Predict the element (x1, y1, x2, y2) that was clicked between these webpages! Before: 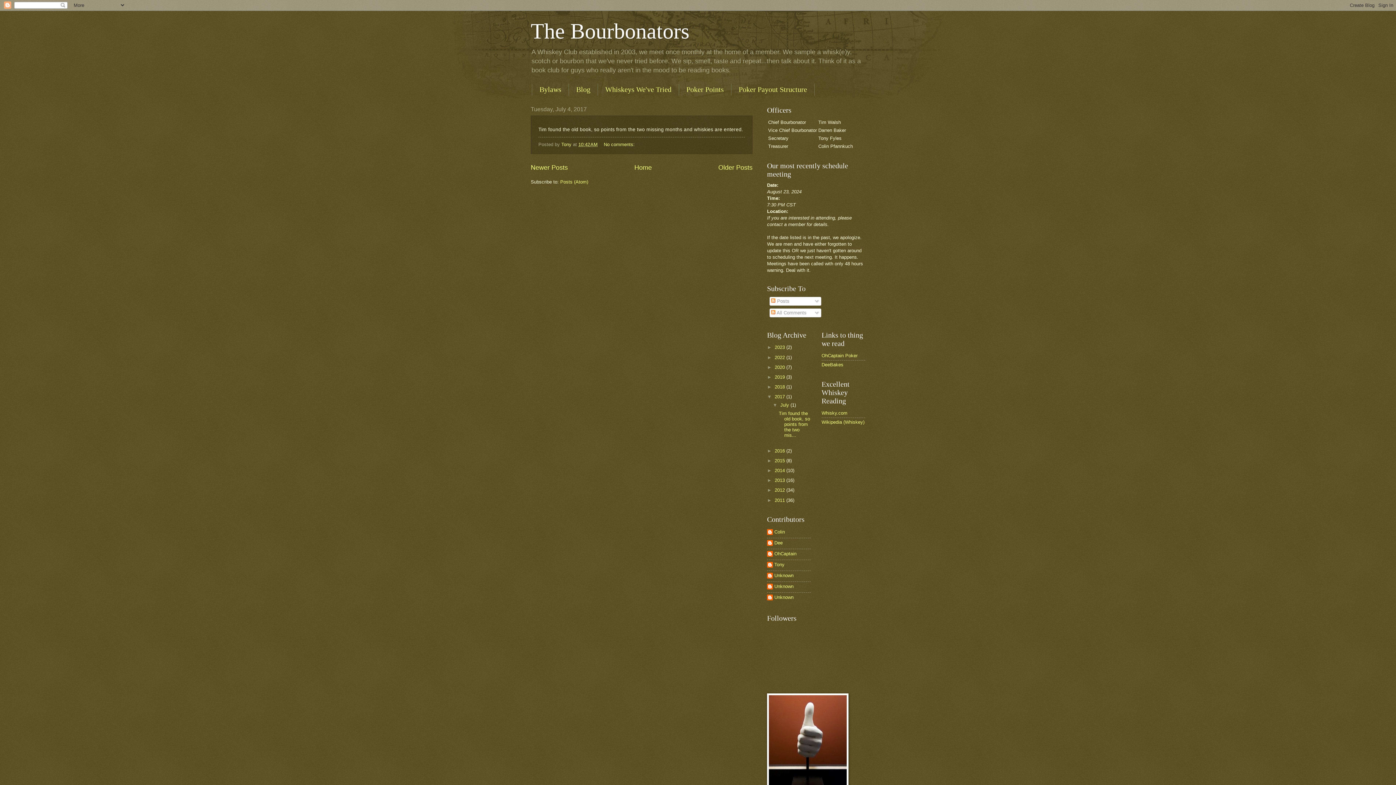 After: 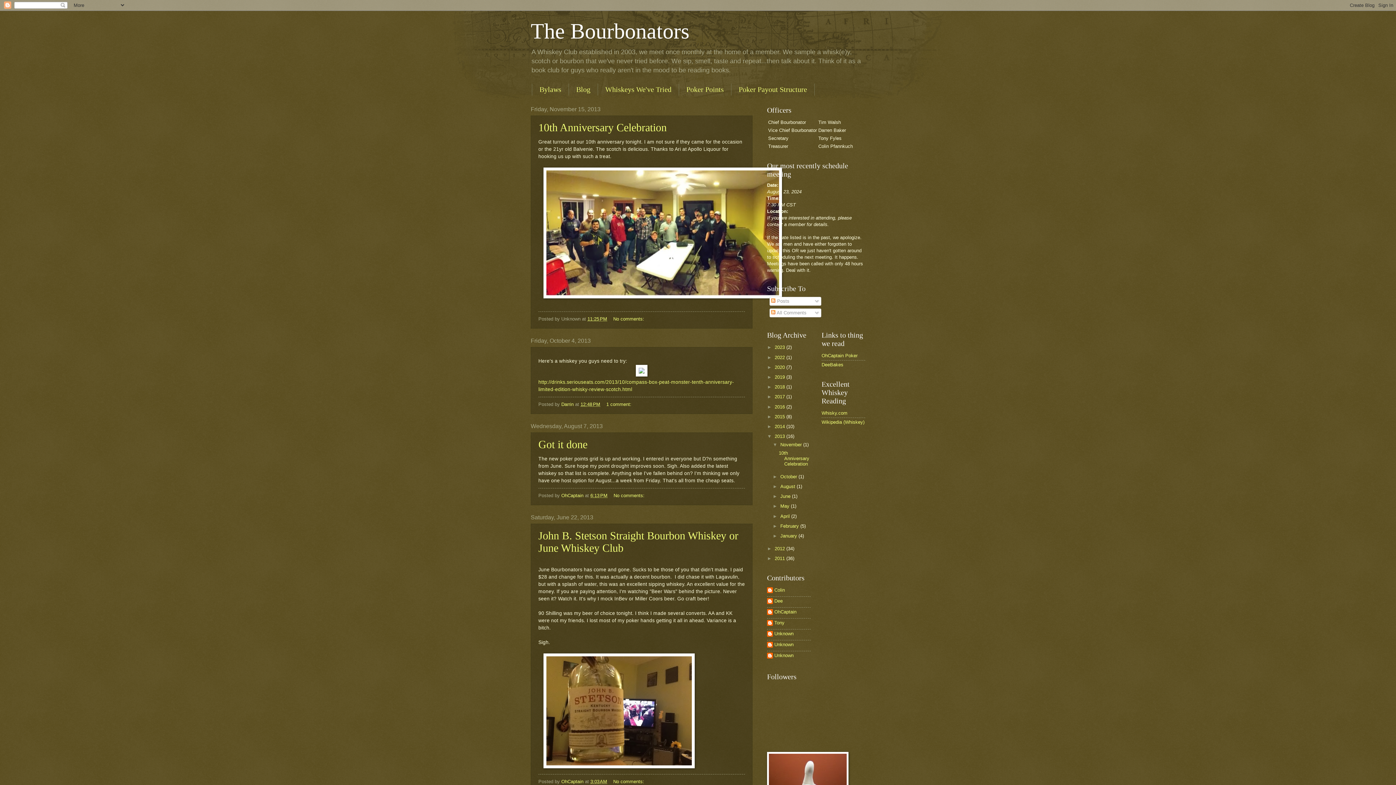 Action: label: 2013  bbox: (774, 477, 786, 483)